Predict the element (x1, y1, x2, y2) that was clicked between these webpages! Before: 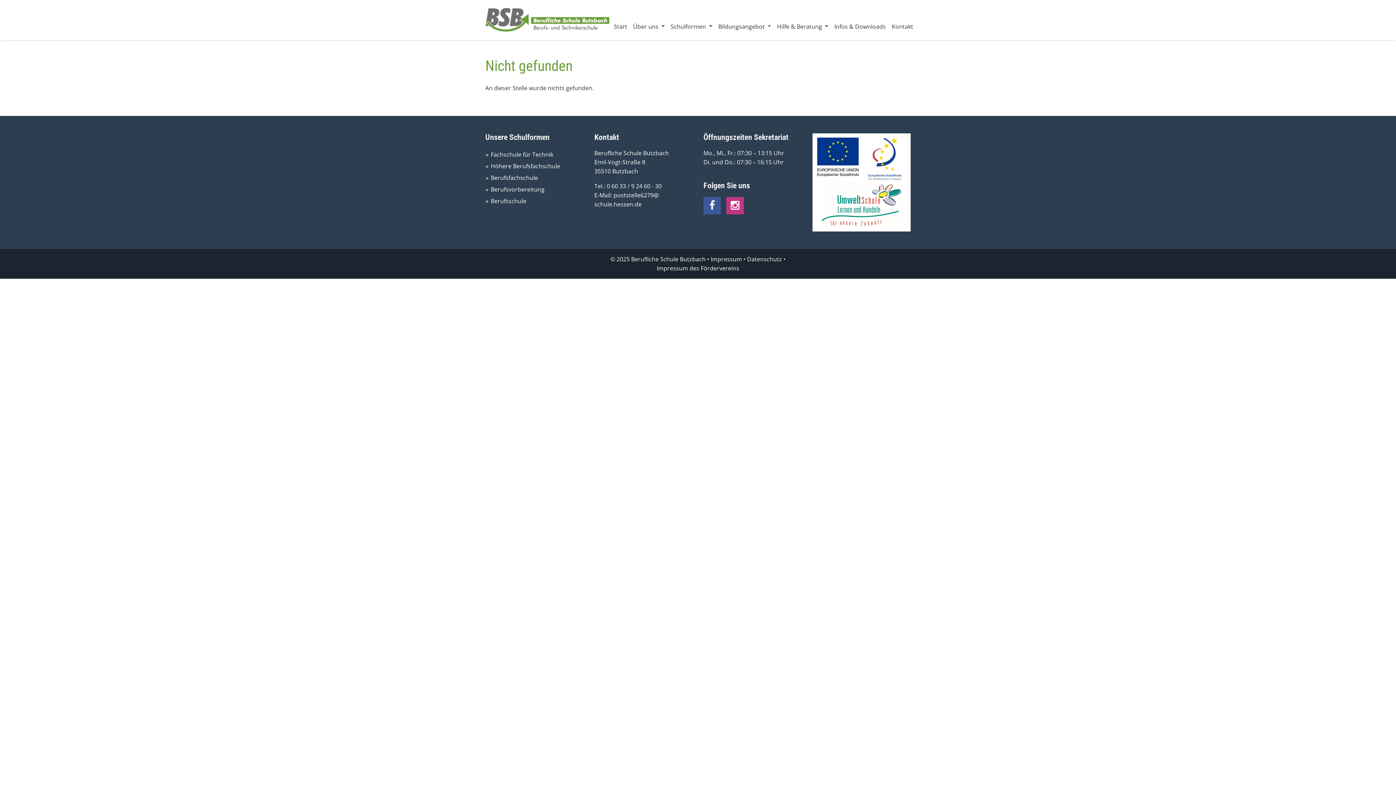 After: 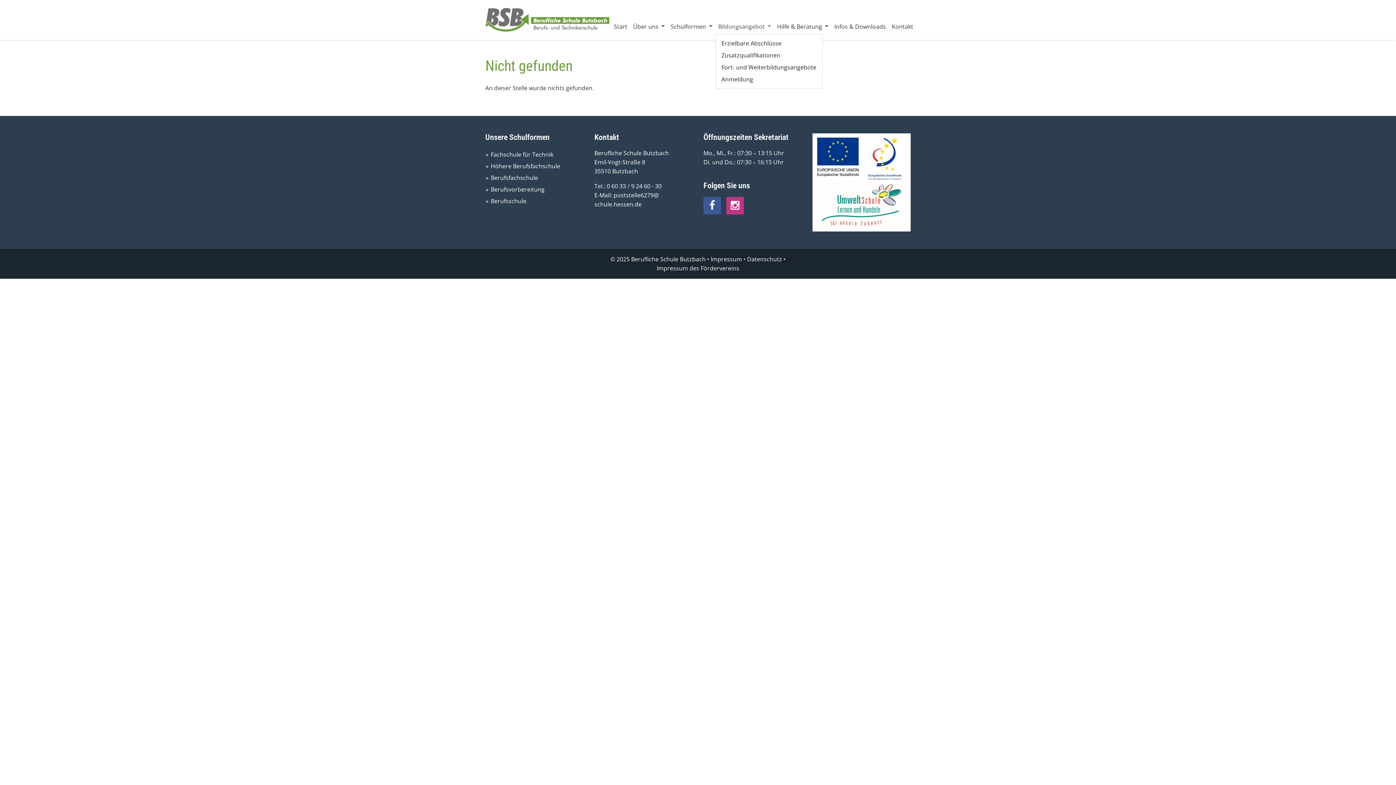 Action: label: Bildungsangebot  bbox: (715, 19, 774, 34)